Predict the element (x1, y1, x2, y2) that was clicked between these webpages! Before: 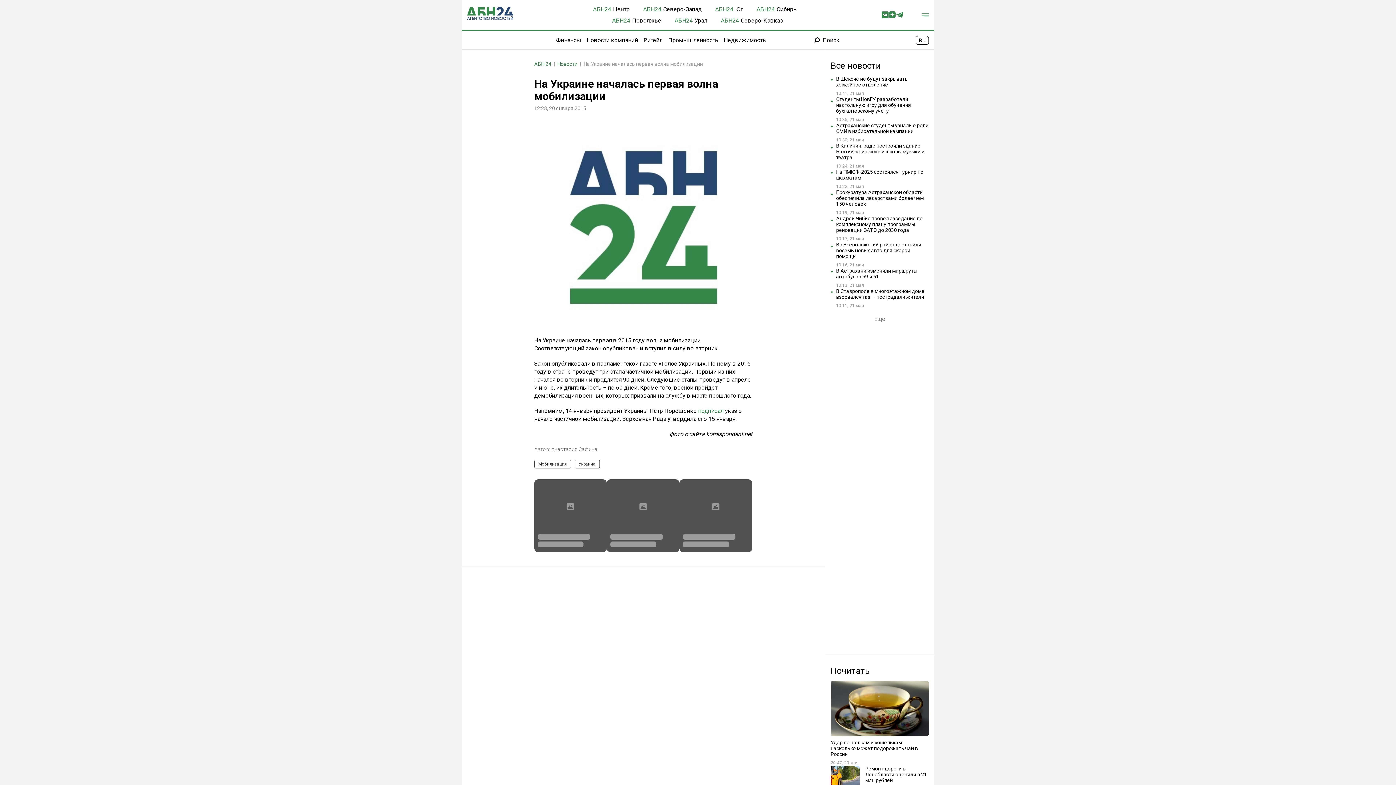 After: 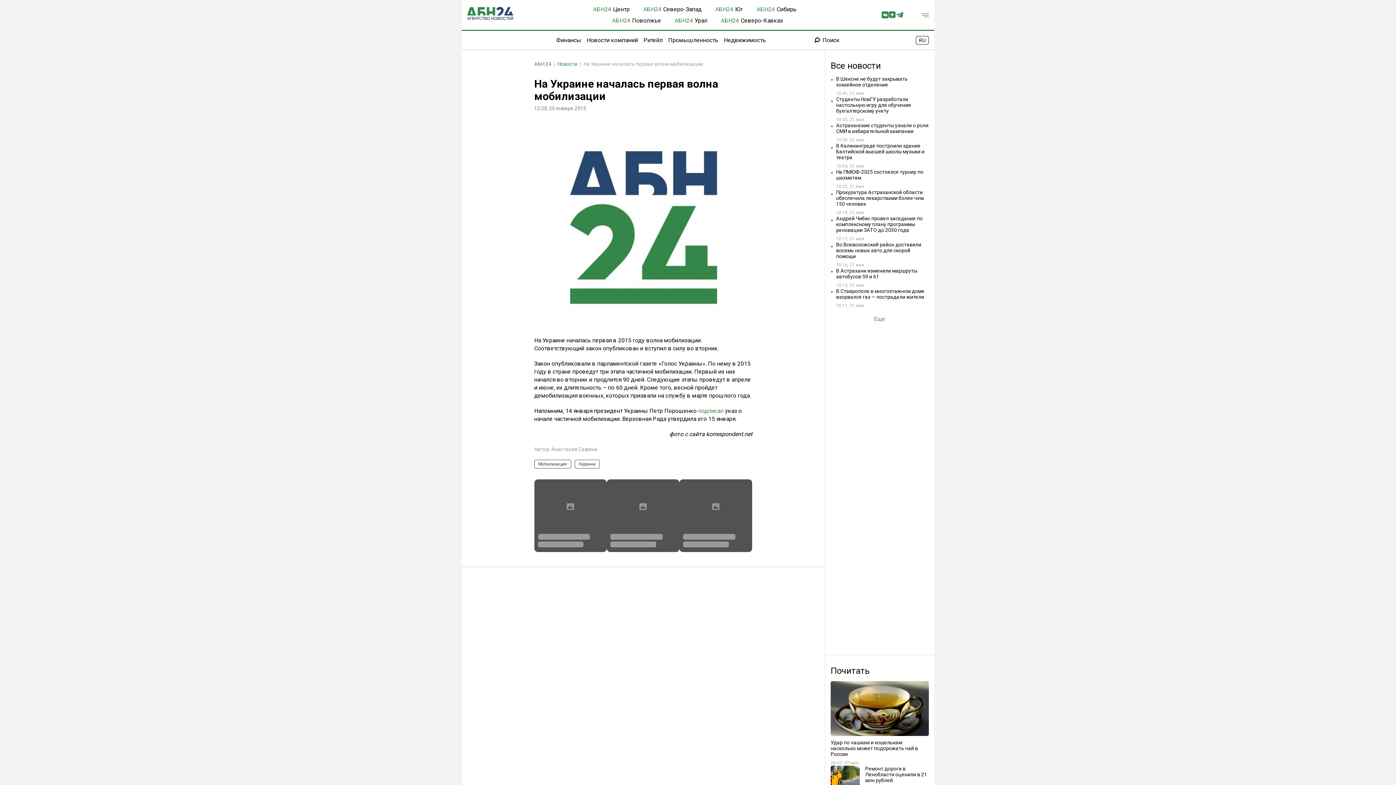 Action: bbox: (881, 11, 889, 18)